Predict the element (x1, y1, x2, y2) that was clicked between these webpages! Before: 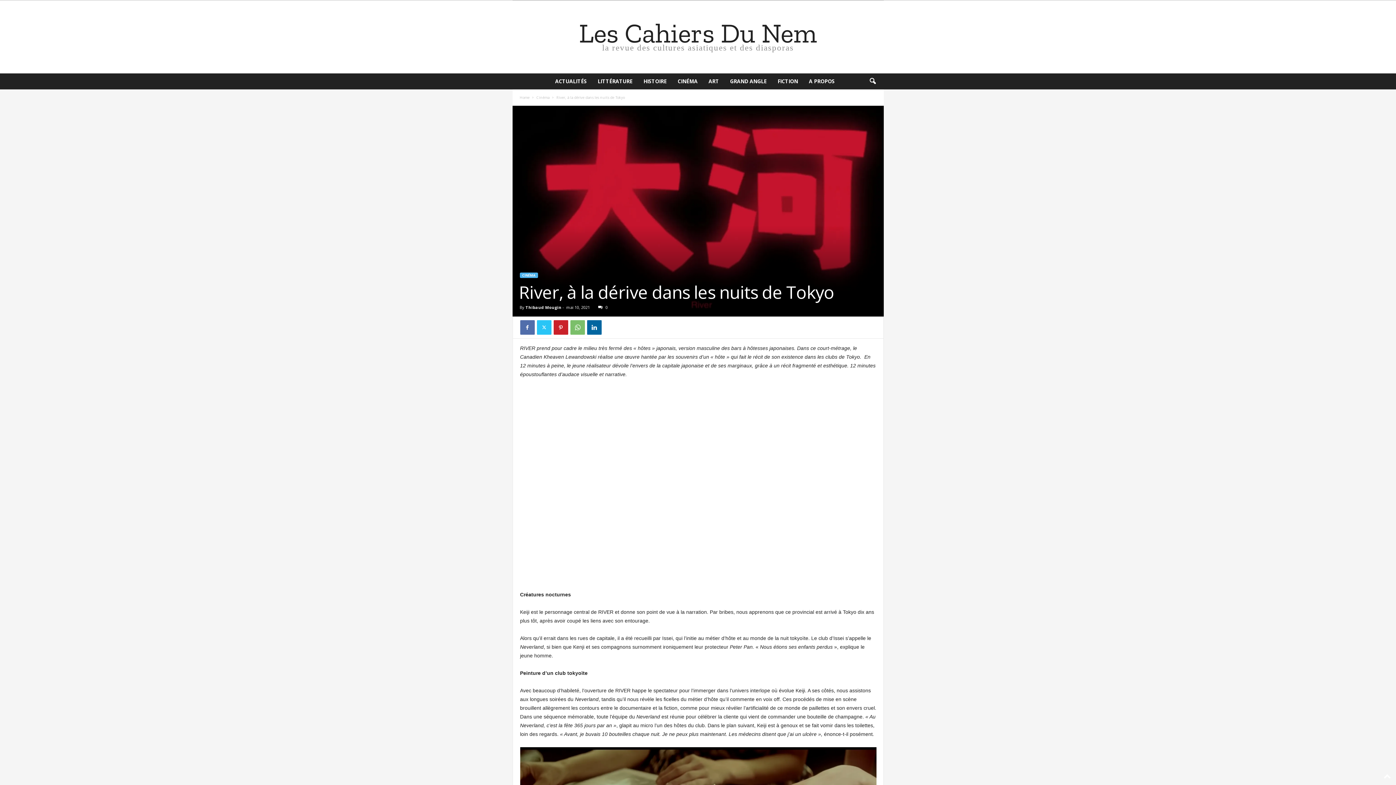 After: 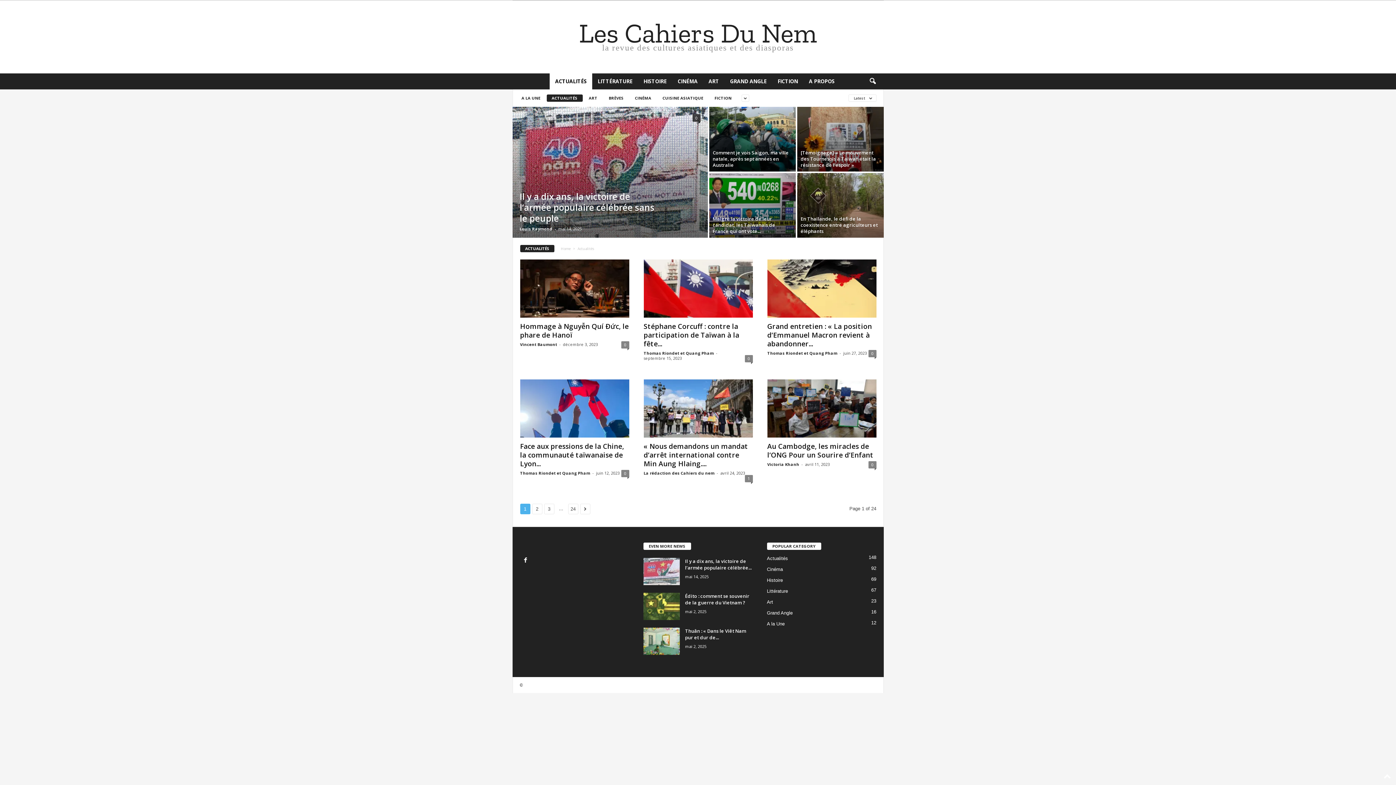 Action: label: ACTUALITÉS bbox: (549, 73, 592, 89)